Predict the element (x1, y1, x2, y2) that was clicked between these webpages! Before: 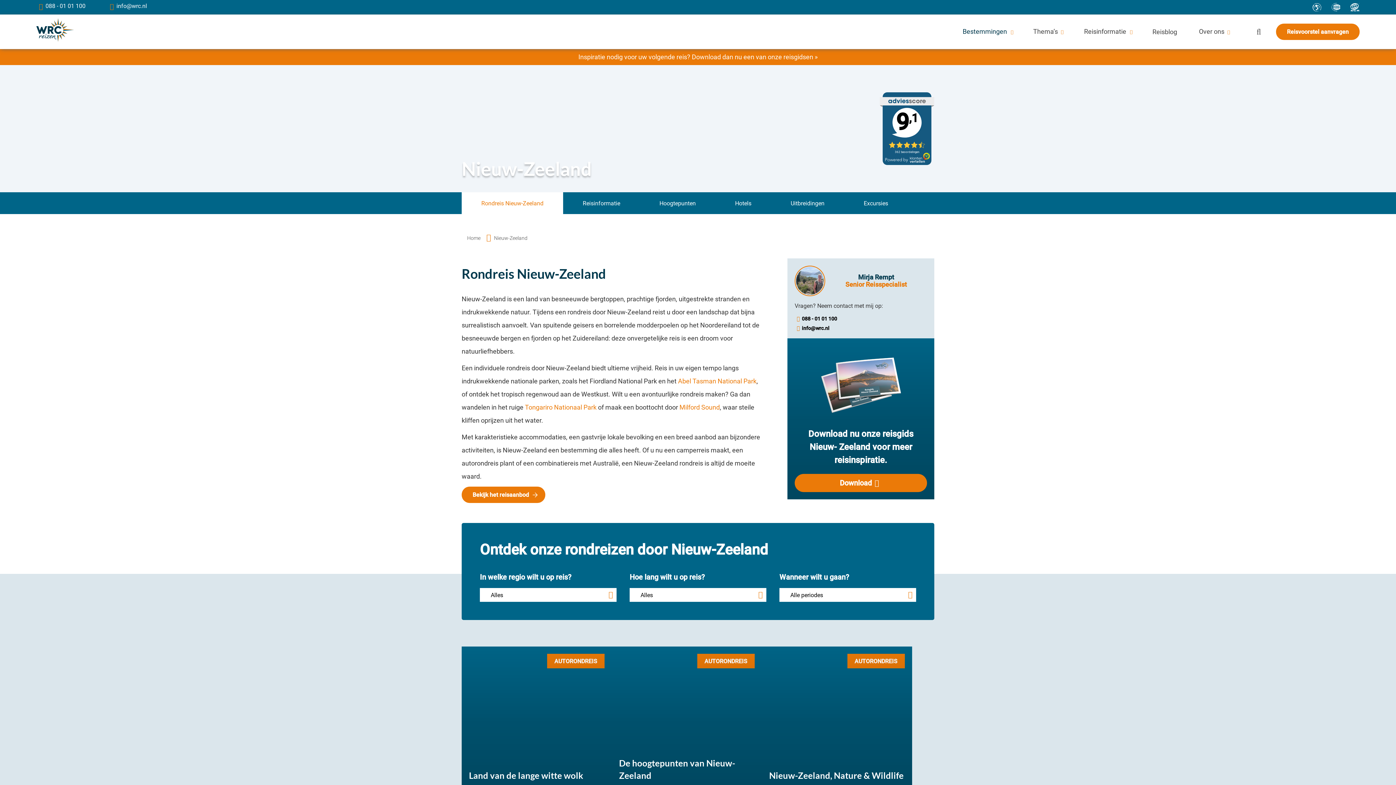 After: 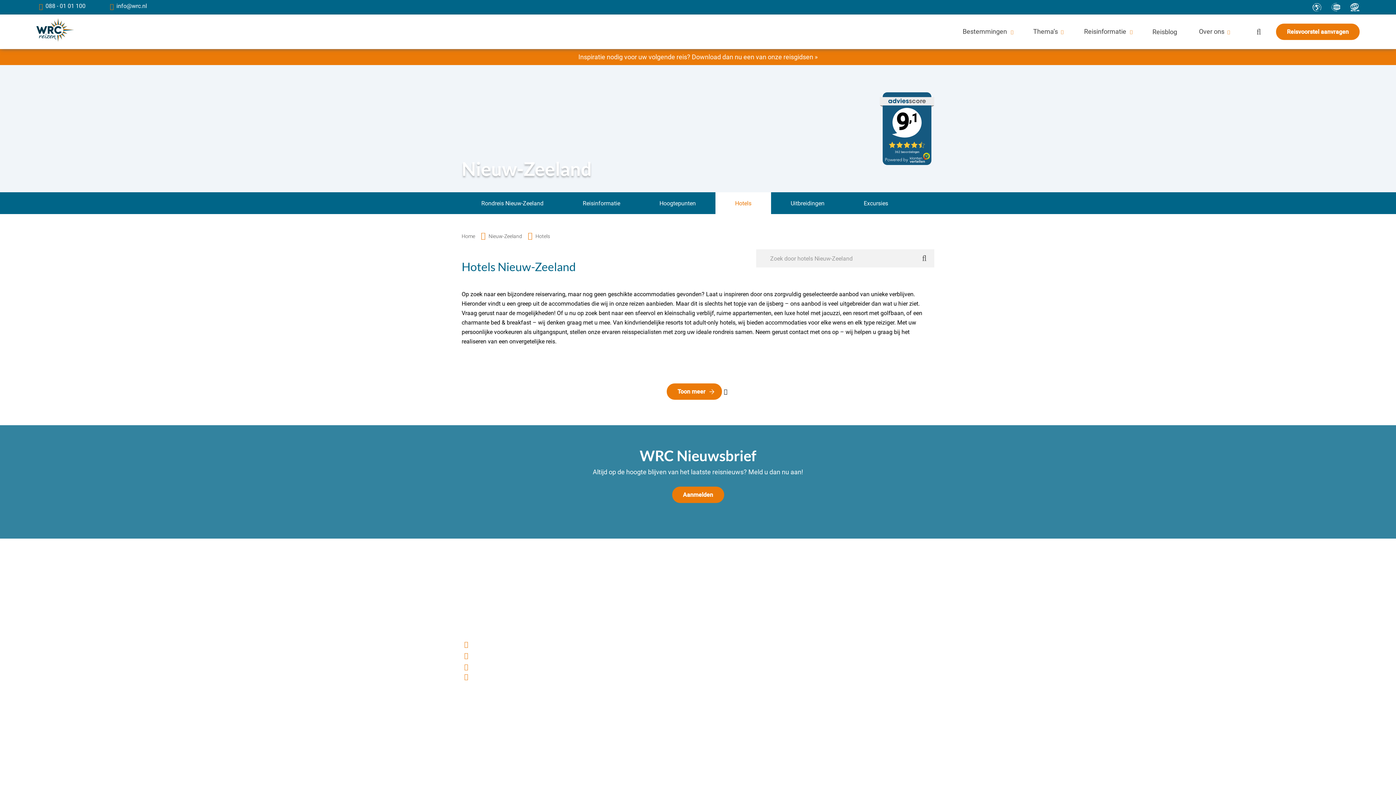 Action: label: Hotels bbox: (715, 192, 771, 214)